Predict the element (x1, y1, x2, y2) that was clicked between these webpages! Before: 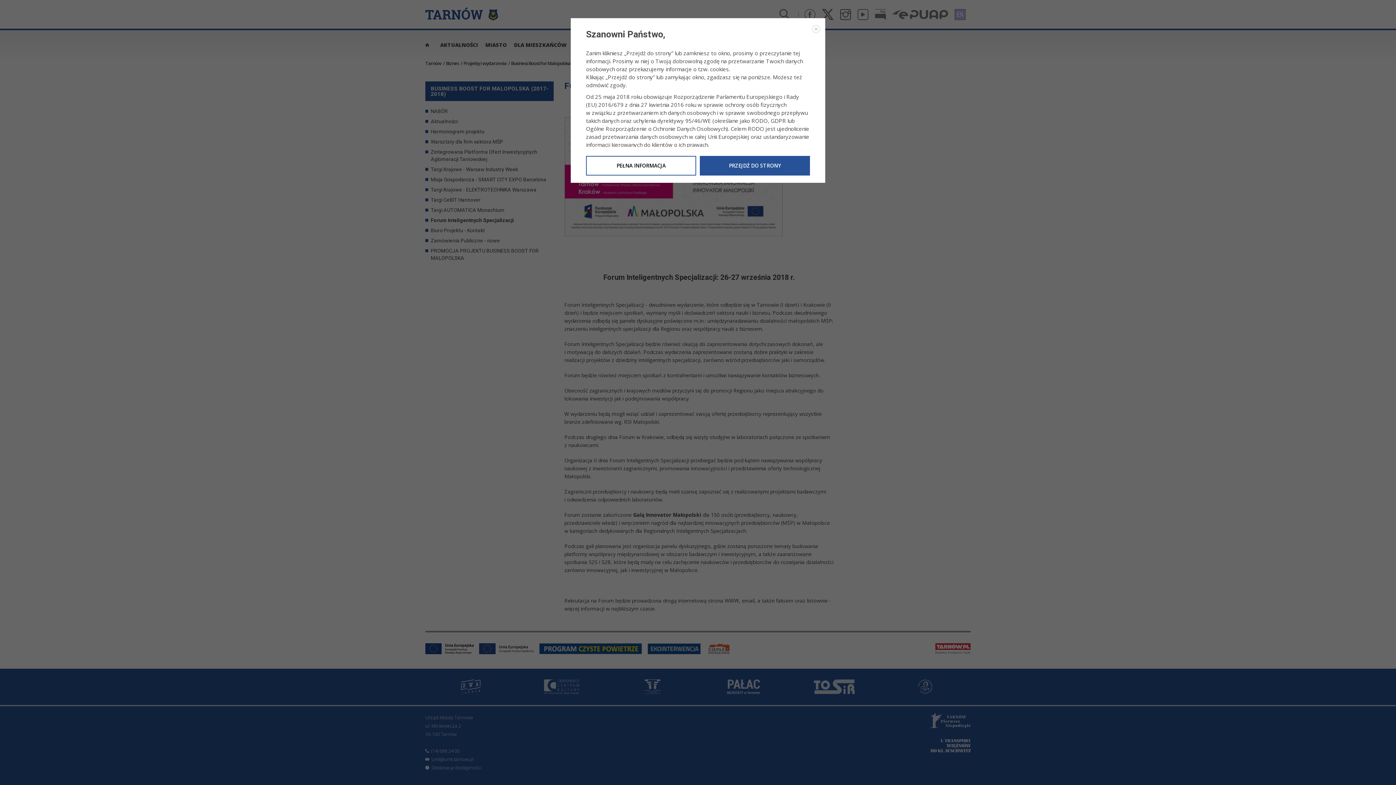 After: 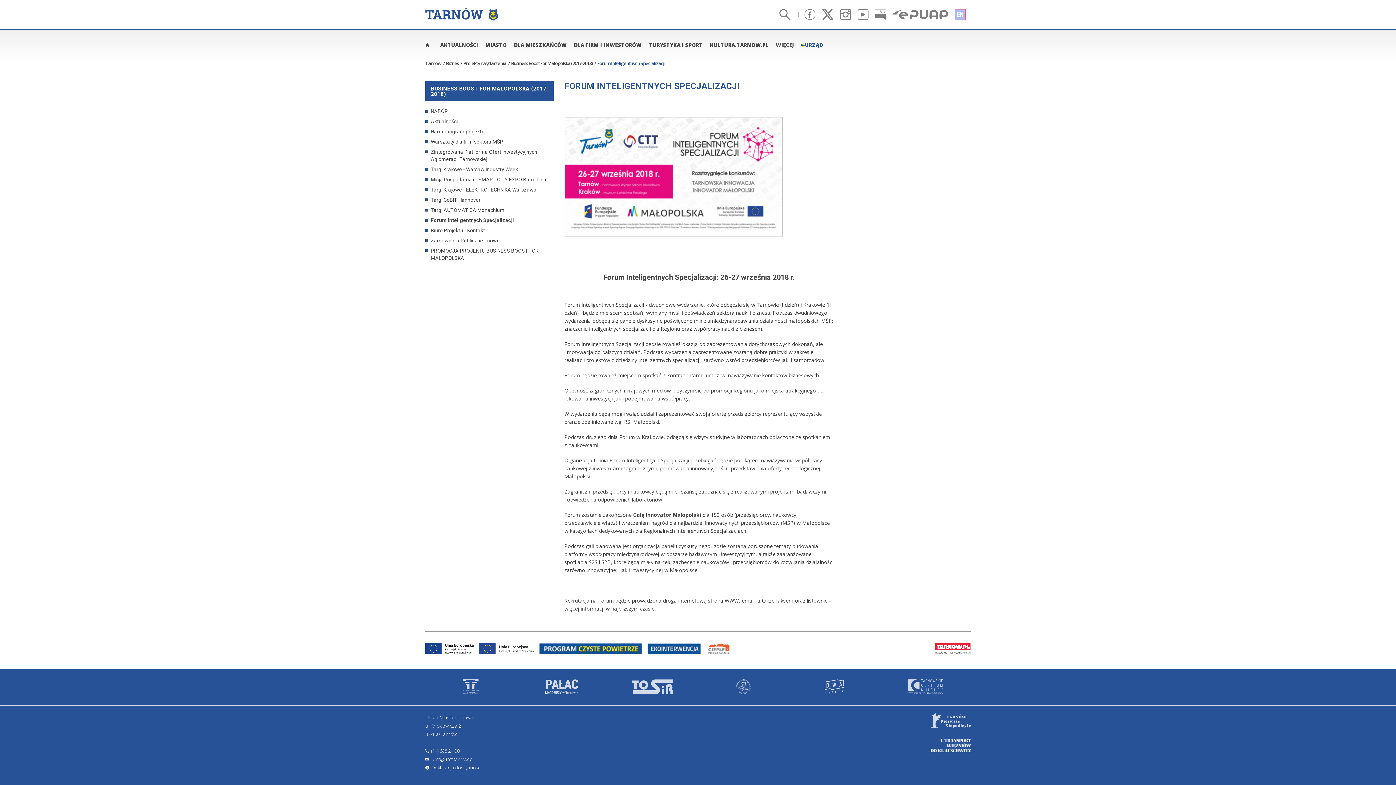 Action: bbox: (700, 156, 810, 175) label: PRZEJDŹ DO STRONY